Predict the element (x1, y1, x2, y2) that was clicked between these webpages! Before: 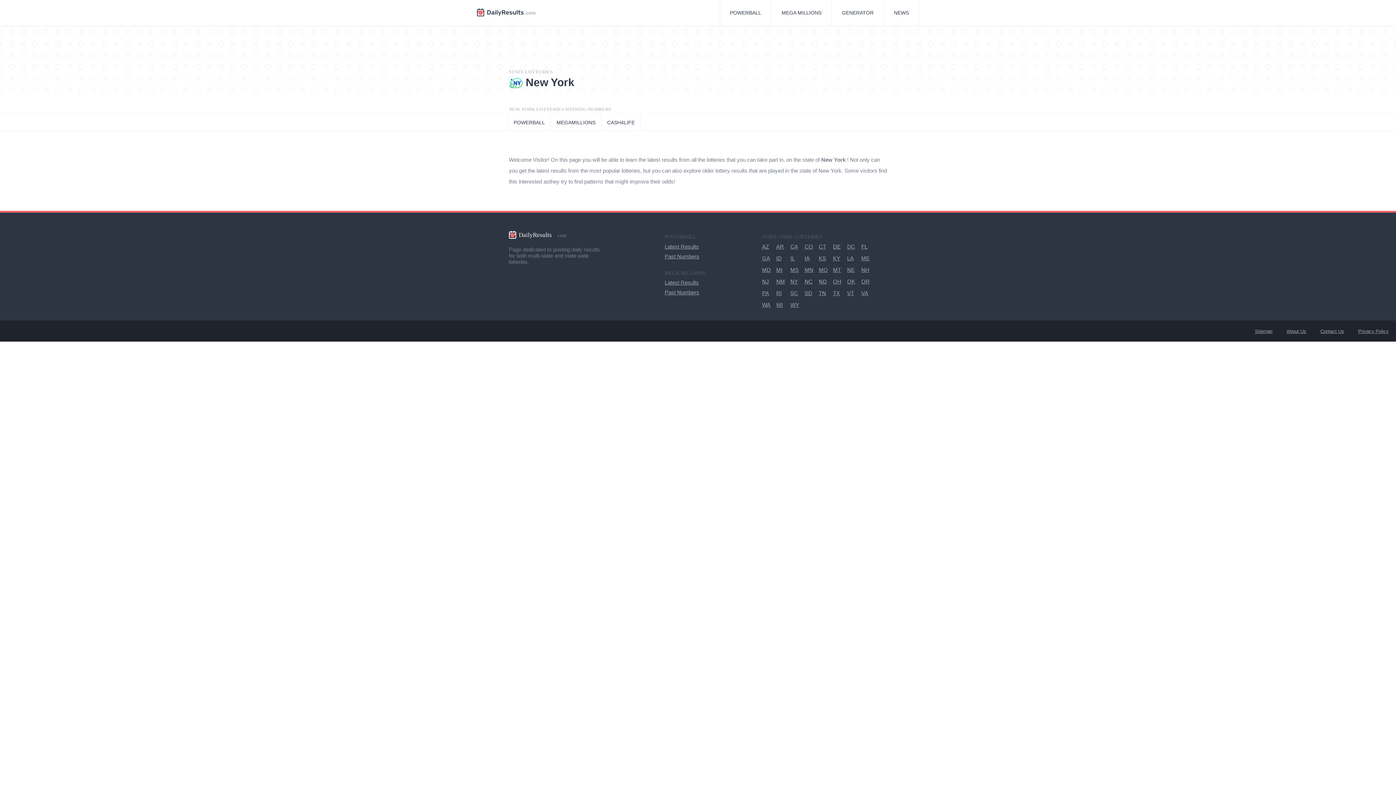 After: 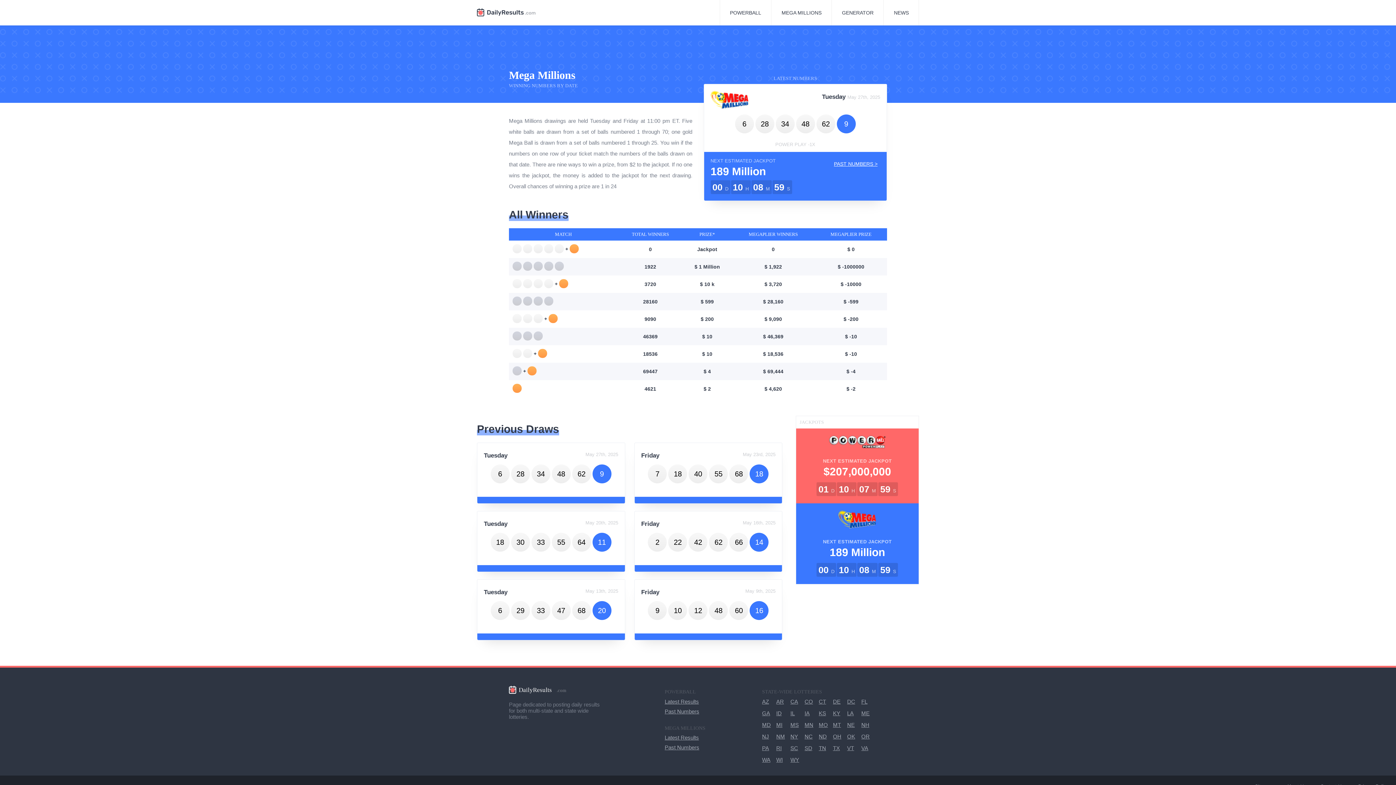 Action: label: Latest Results bbox: (664, 279, 750, 289)